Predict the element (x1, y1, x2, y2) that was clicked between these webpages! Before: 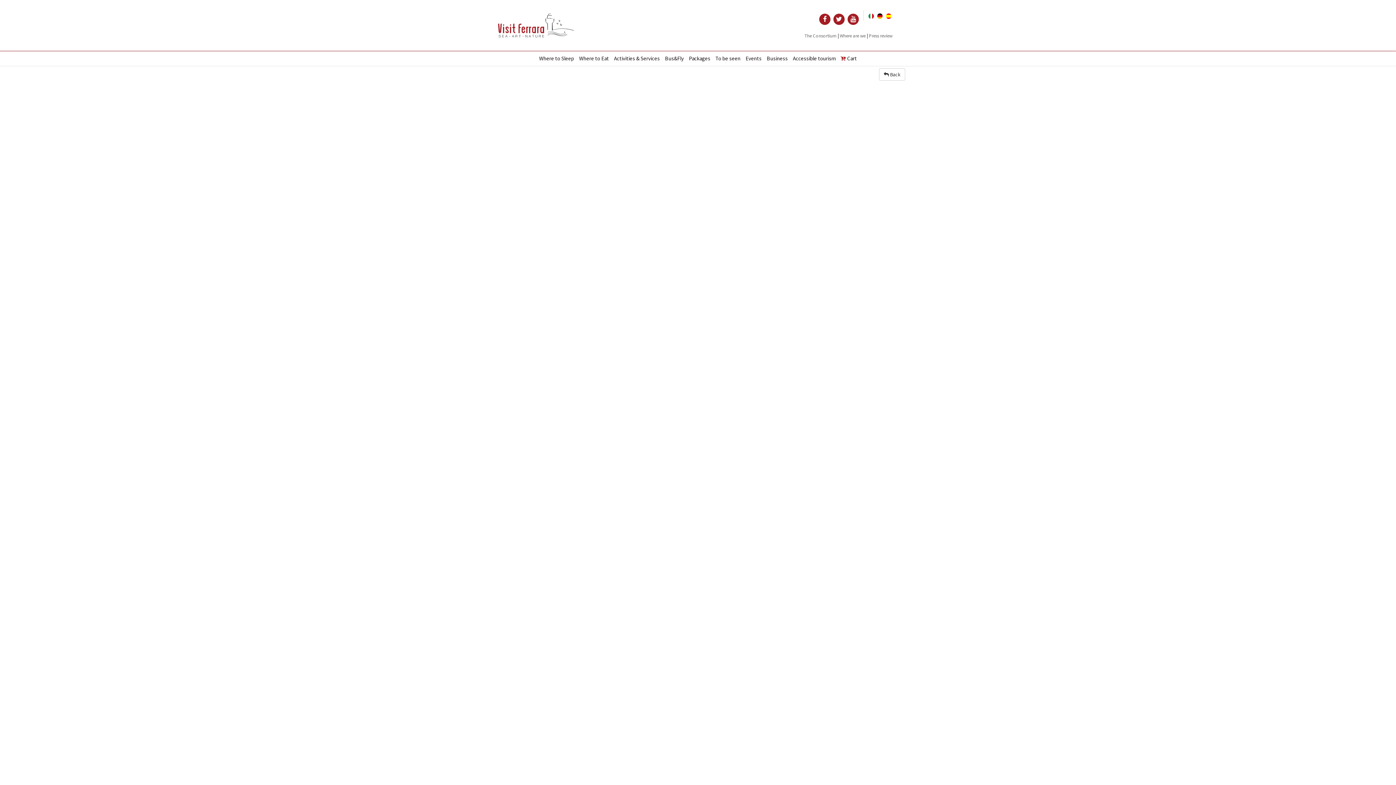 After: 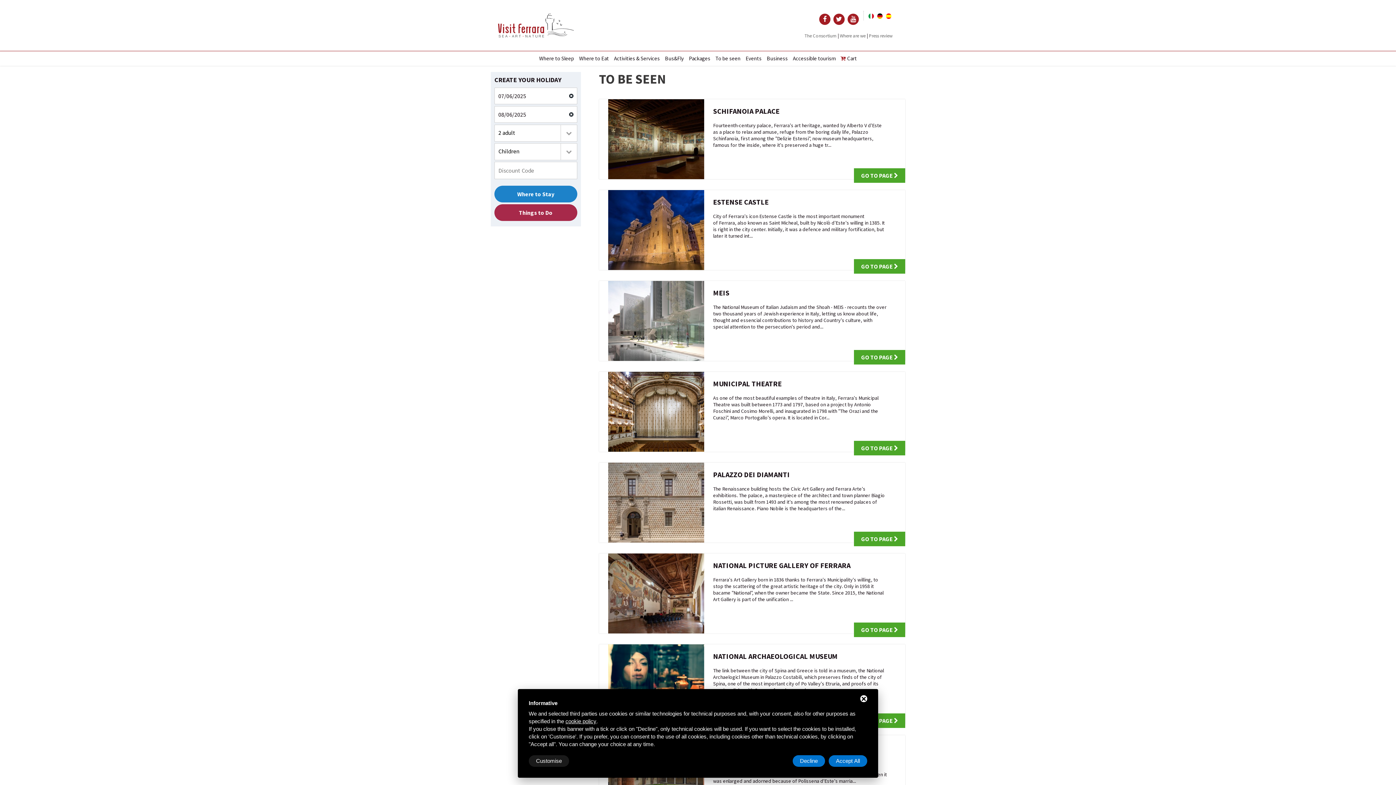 Action: label: To be seen bbox: (714, 51, 741, 65)